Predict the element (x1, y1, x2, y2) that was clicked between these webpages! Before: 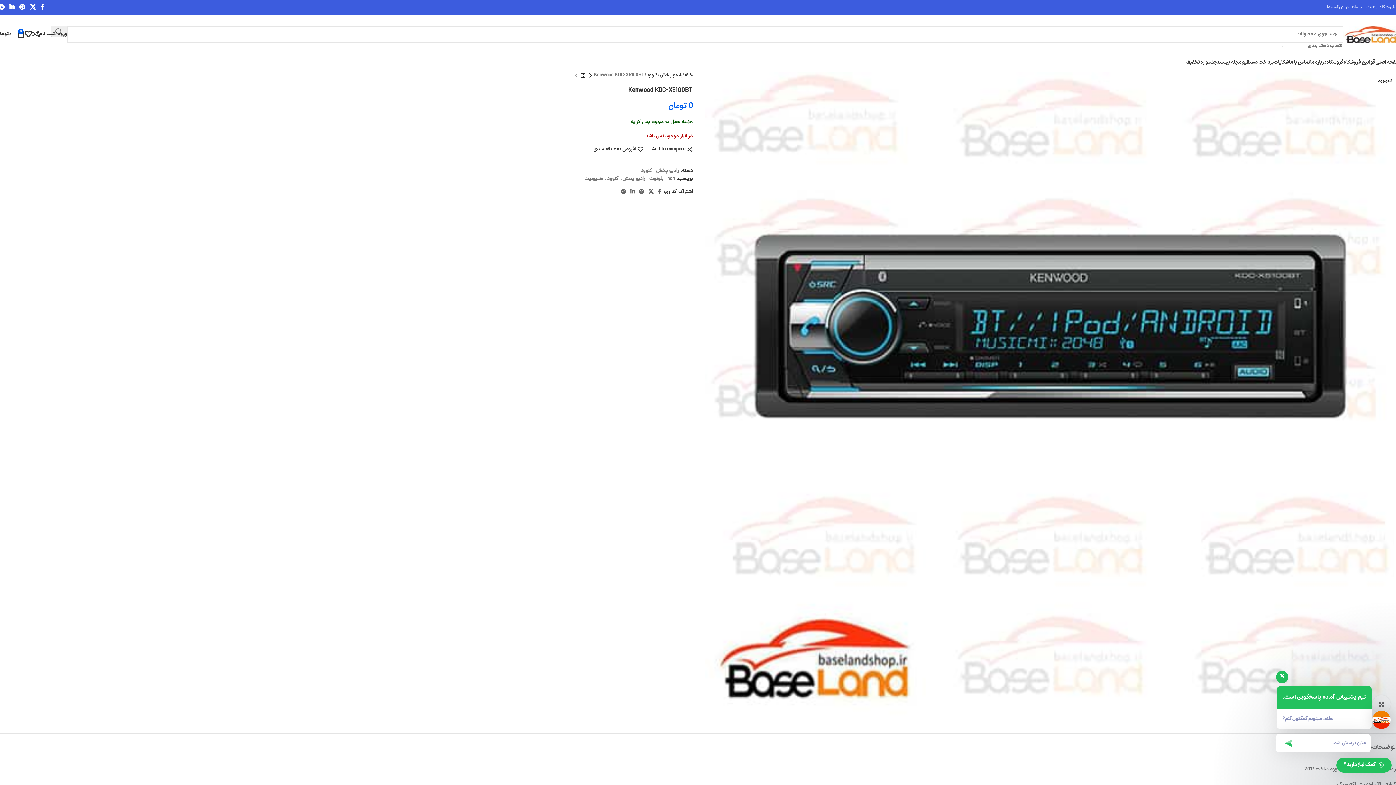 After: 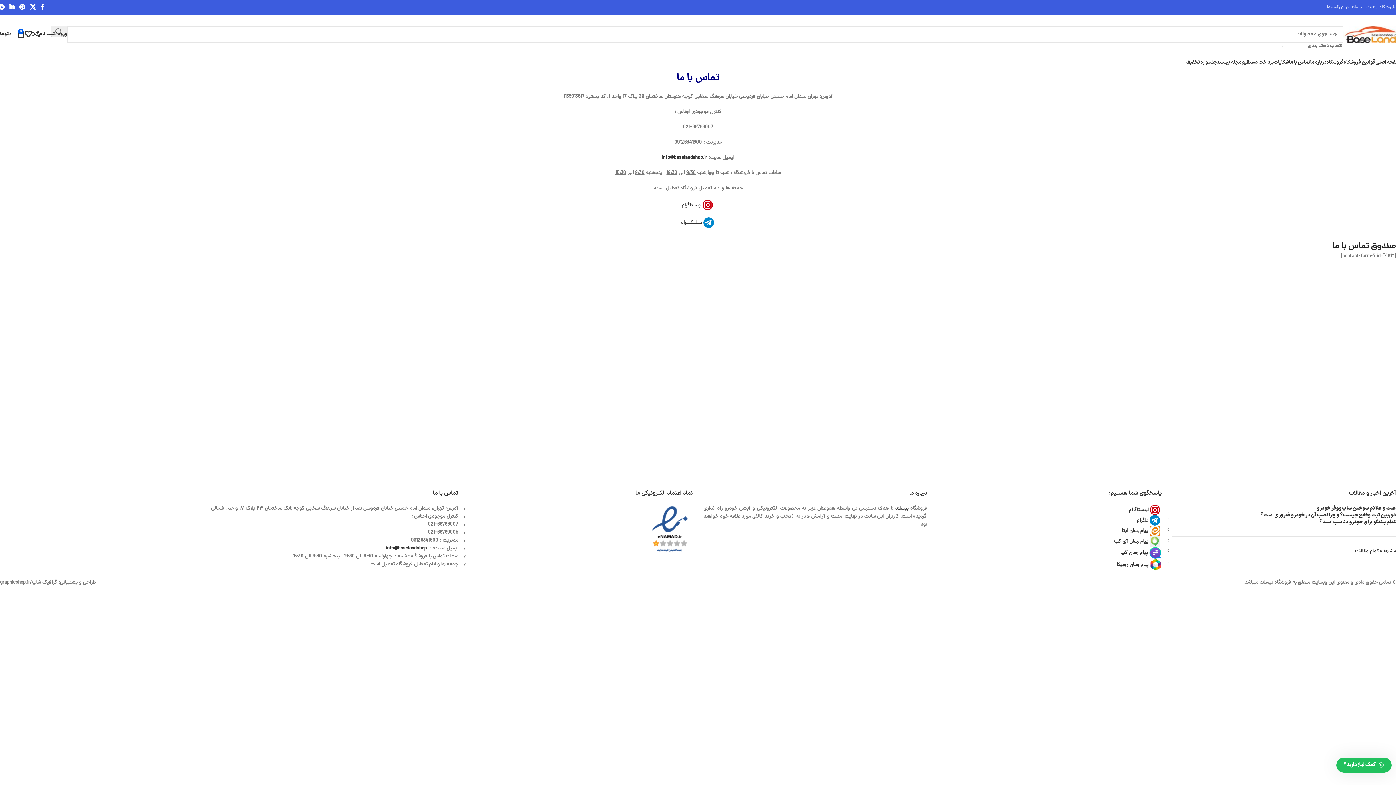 Action: label: تماس با ما bbox: (1289, 55, 1310, 69)